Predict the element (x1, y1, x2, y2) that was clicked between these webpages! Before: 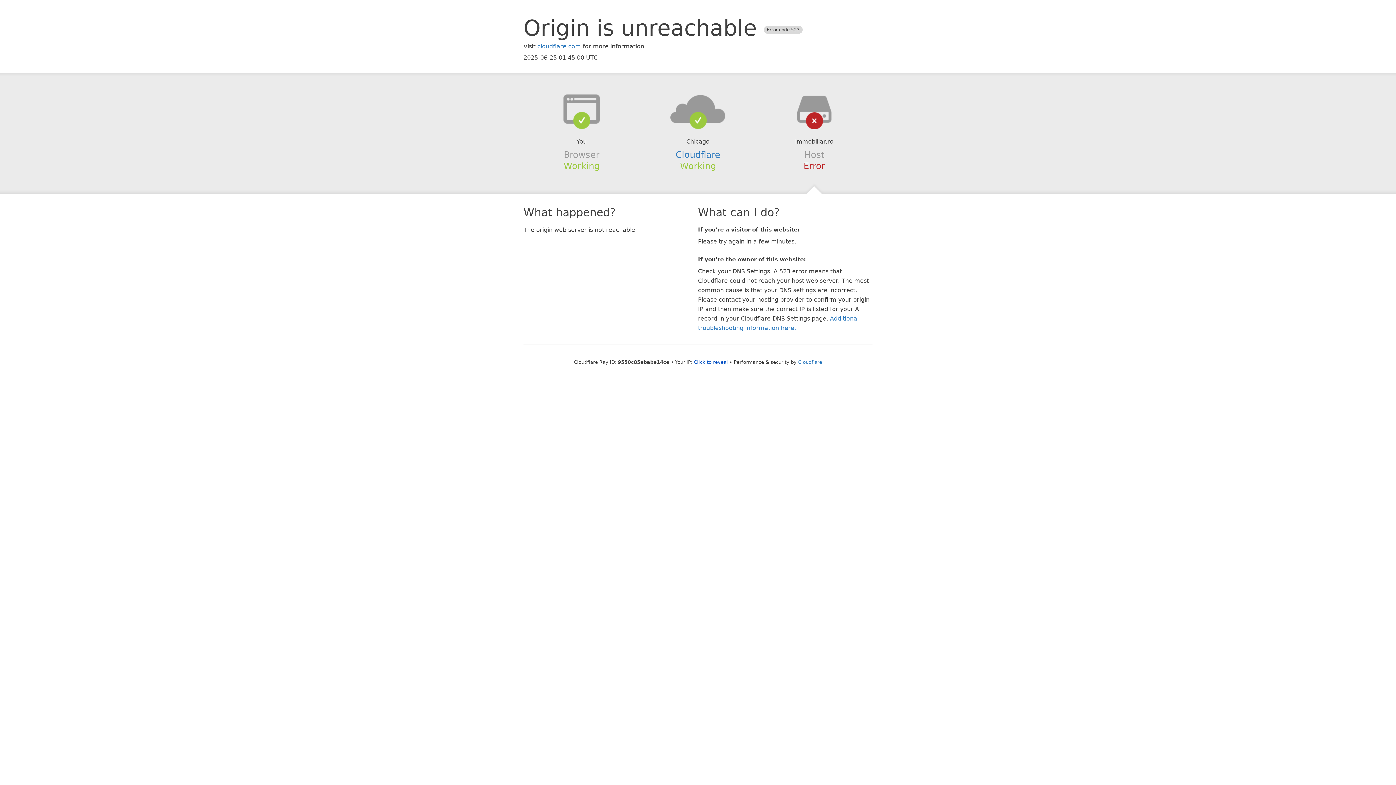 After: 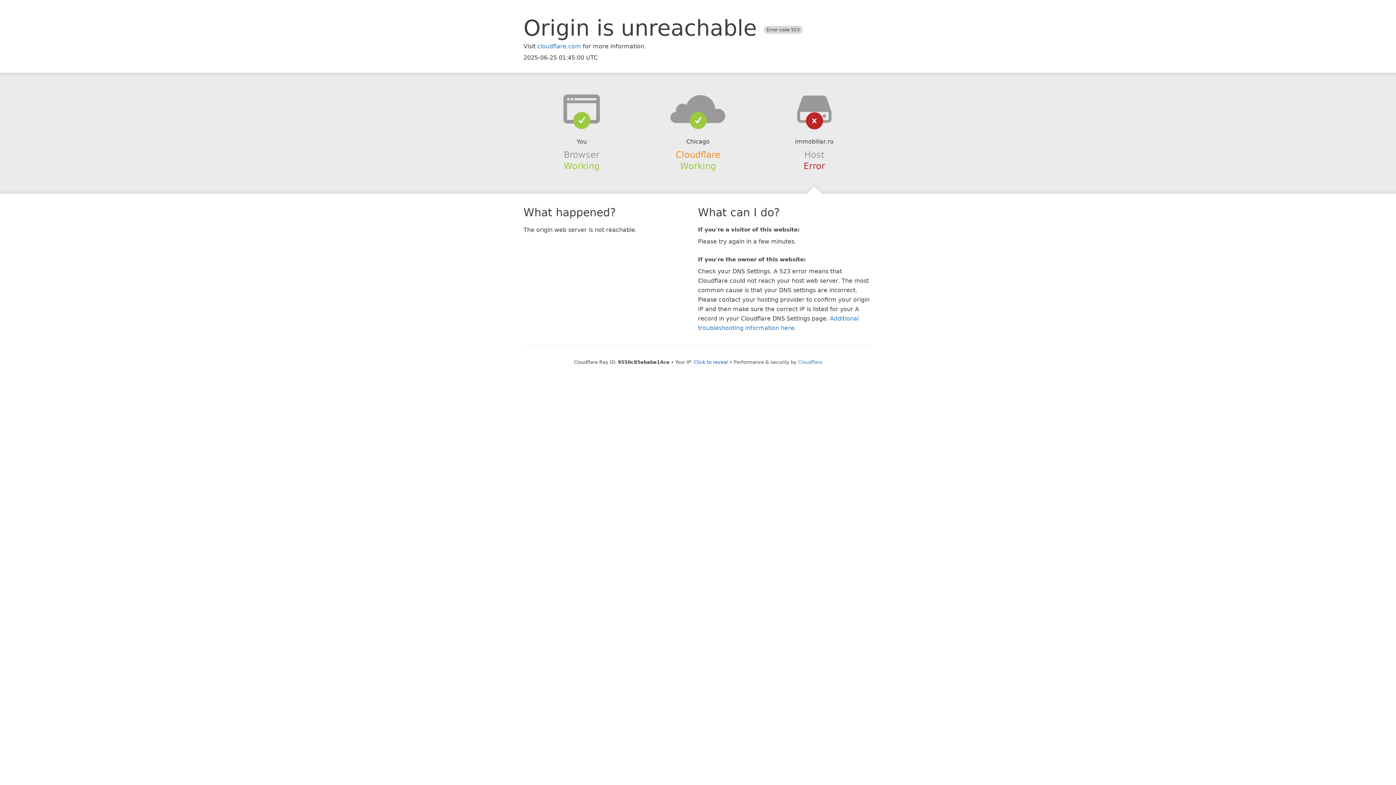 Action: label: Cloudflare bbox: (675, 149, 720, 159)